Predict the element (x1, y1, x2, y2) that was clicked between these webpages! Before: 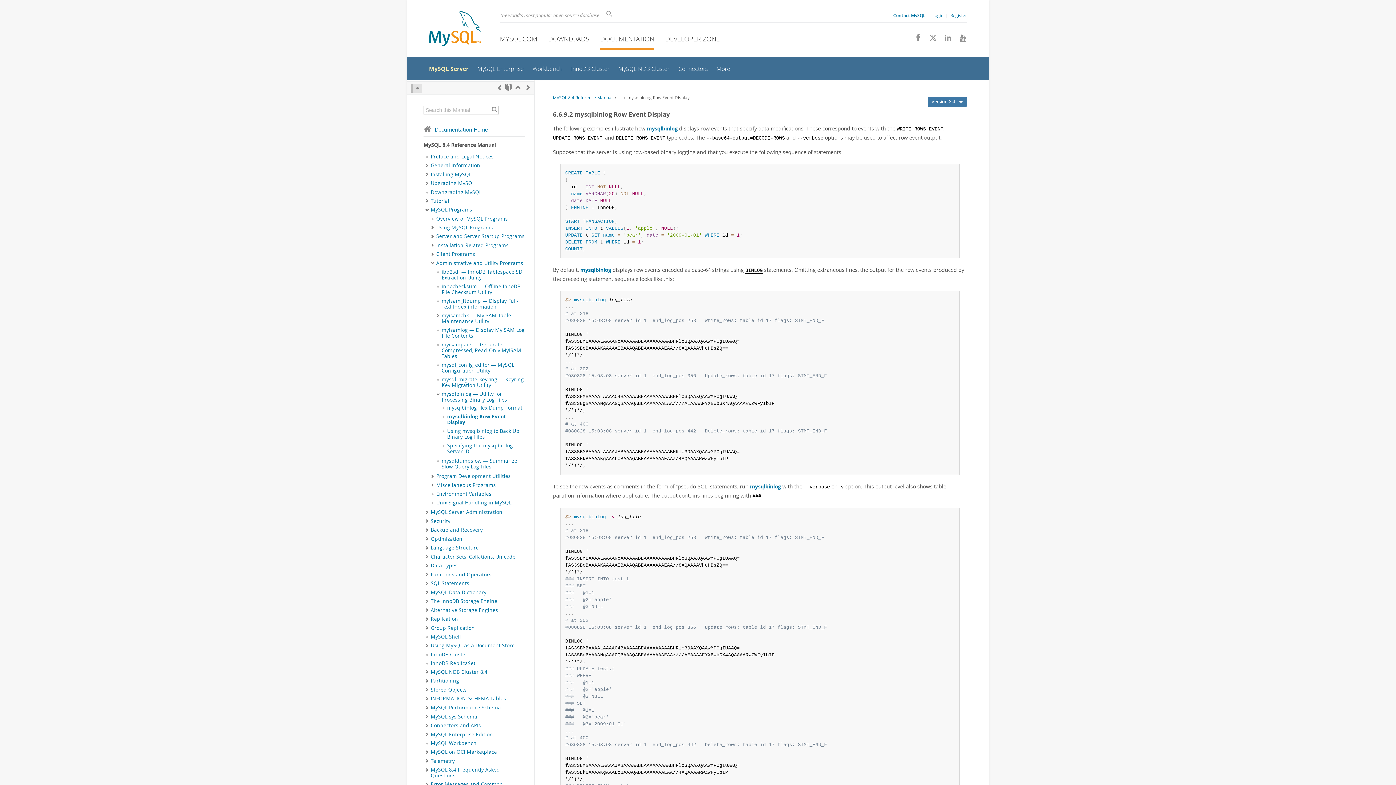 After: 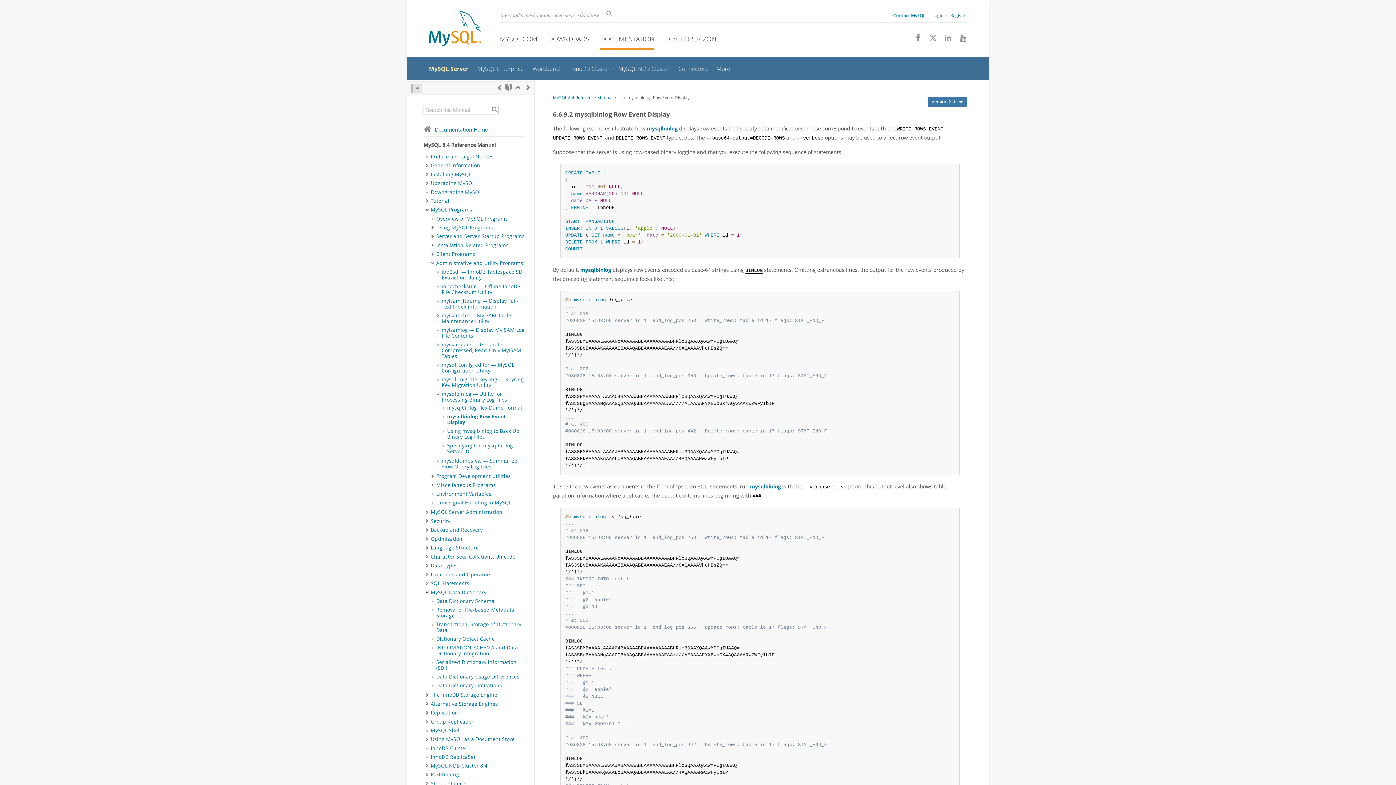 Action: bbox: (424, 589, 430, 596) label: Subnav